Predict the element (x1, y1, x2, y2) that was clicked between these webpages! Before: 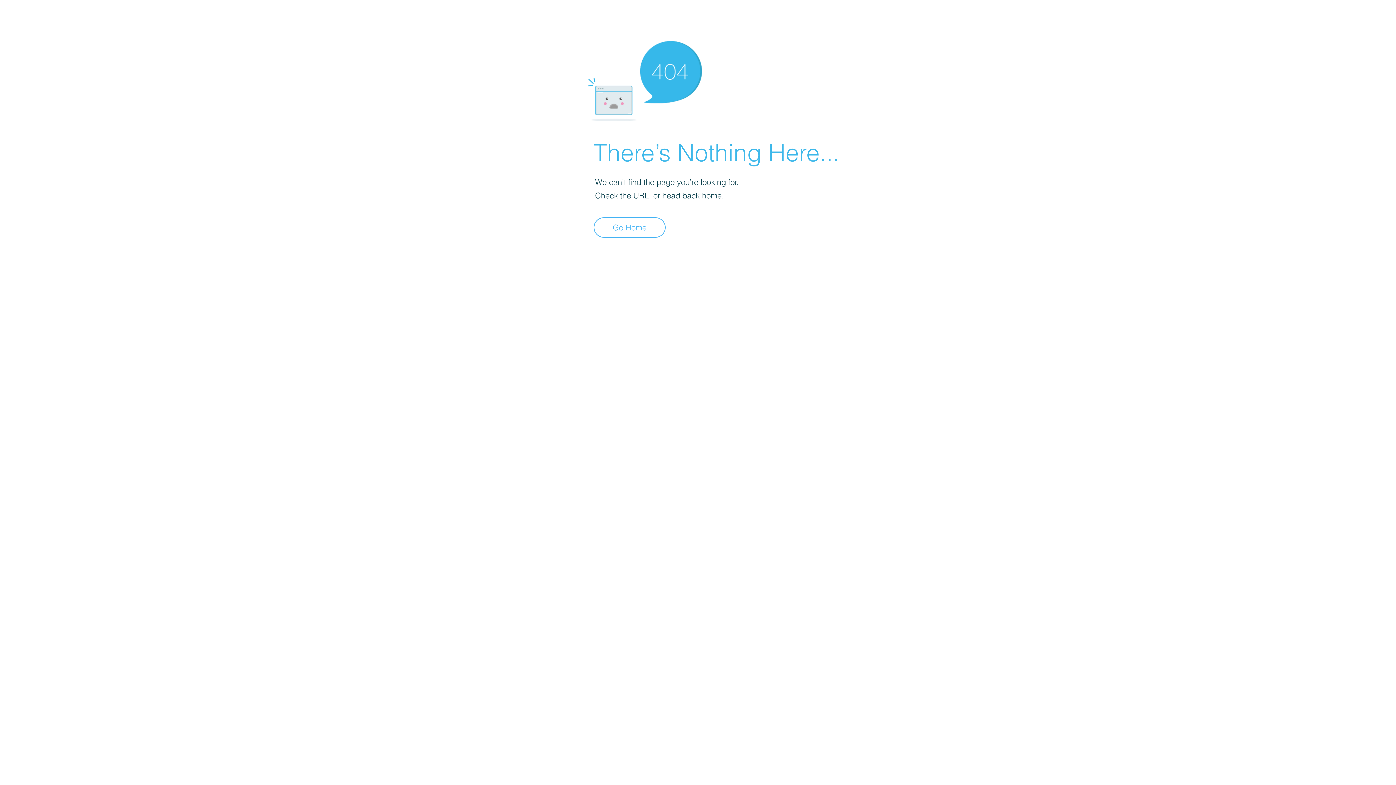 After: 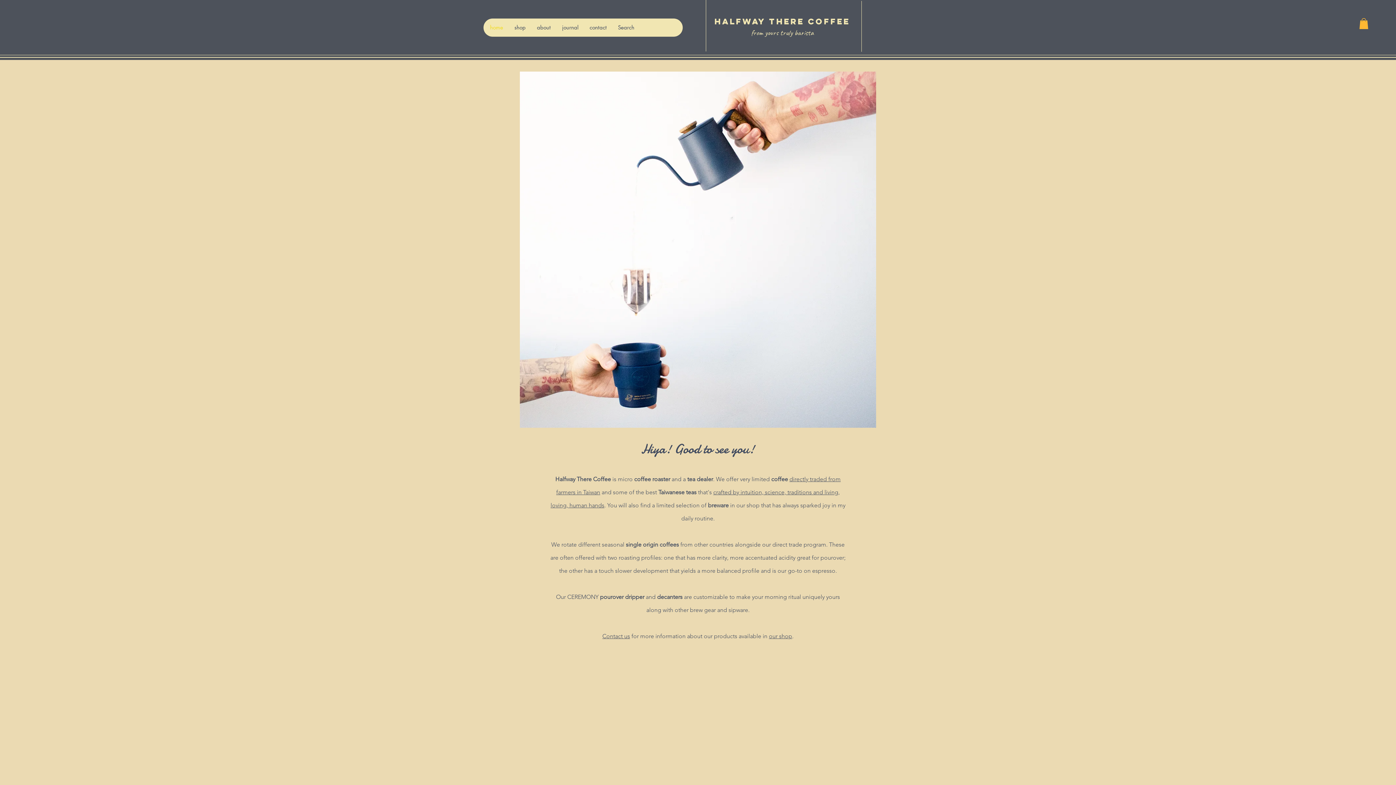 Action: label: Go Home bbox: (593, 217, 665, 237)